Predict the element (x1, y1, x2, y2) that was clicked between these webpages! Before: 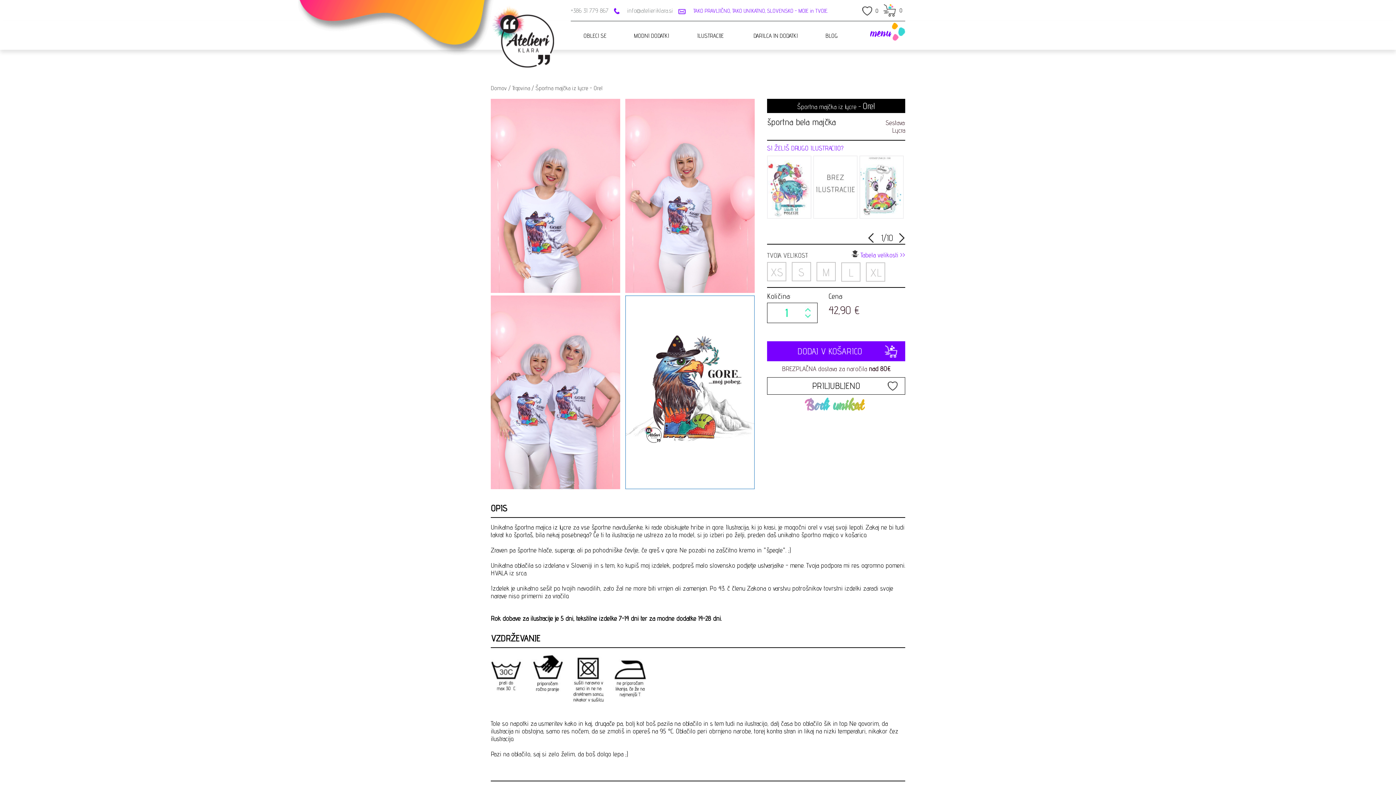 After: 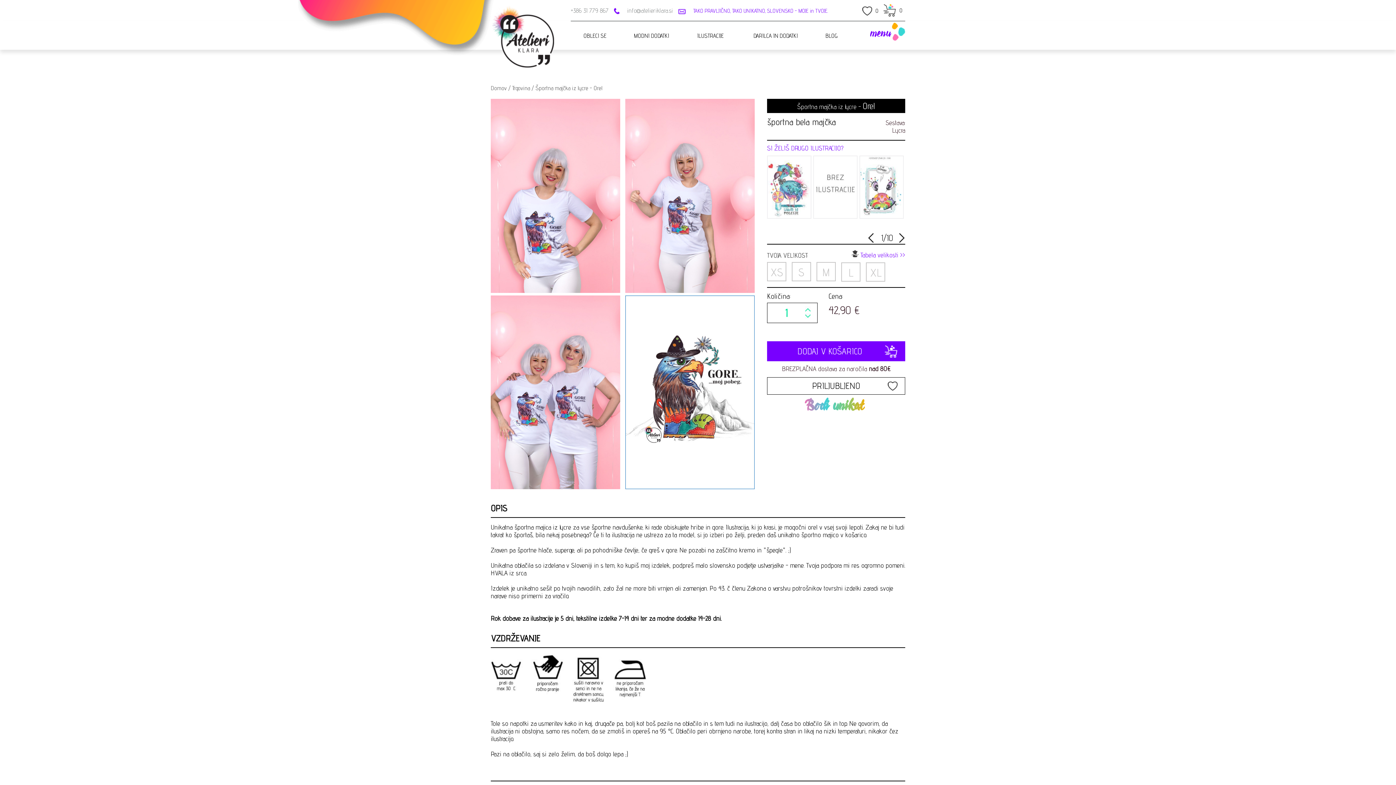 Action: bbox: (805, 312, 817, 323)